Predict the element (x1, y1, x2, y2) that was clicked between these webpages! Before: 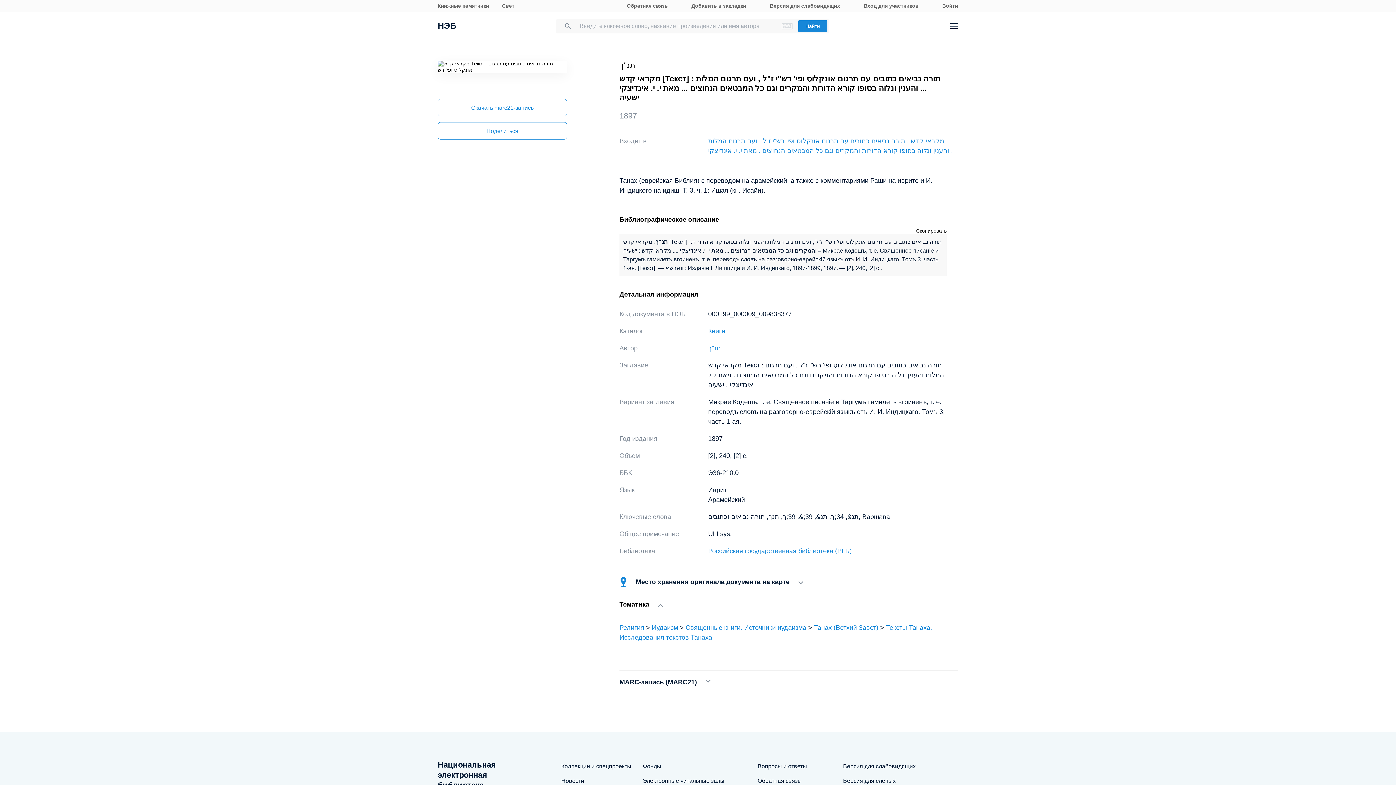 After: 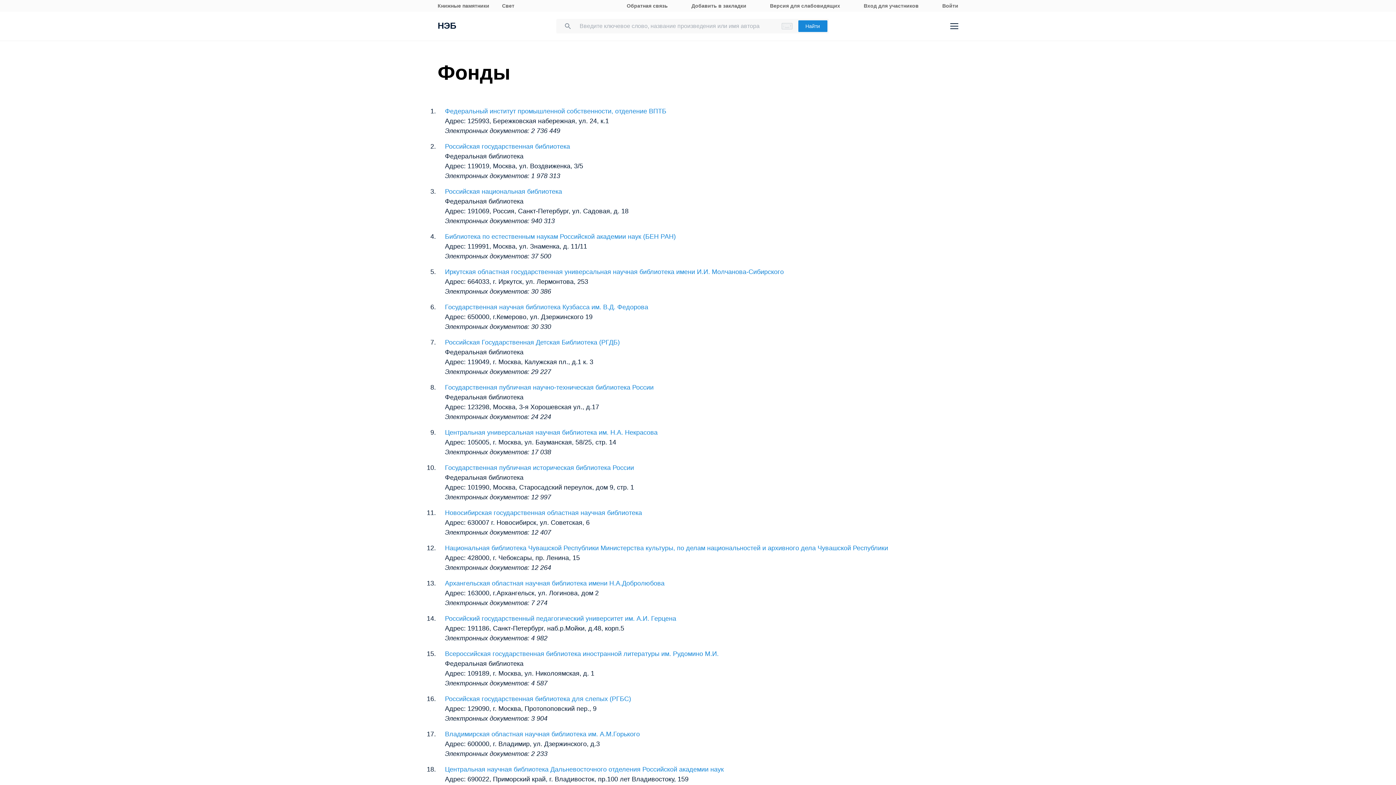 Action: bbox: (642, 763, 661, 770) label: Фонды